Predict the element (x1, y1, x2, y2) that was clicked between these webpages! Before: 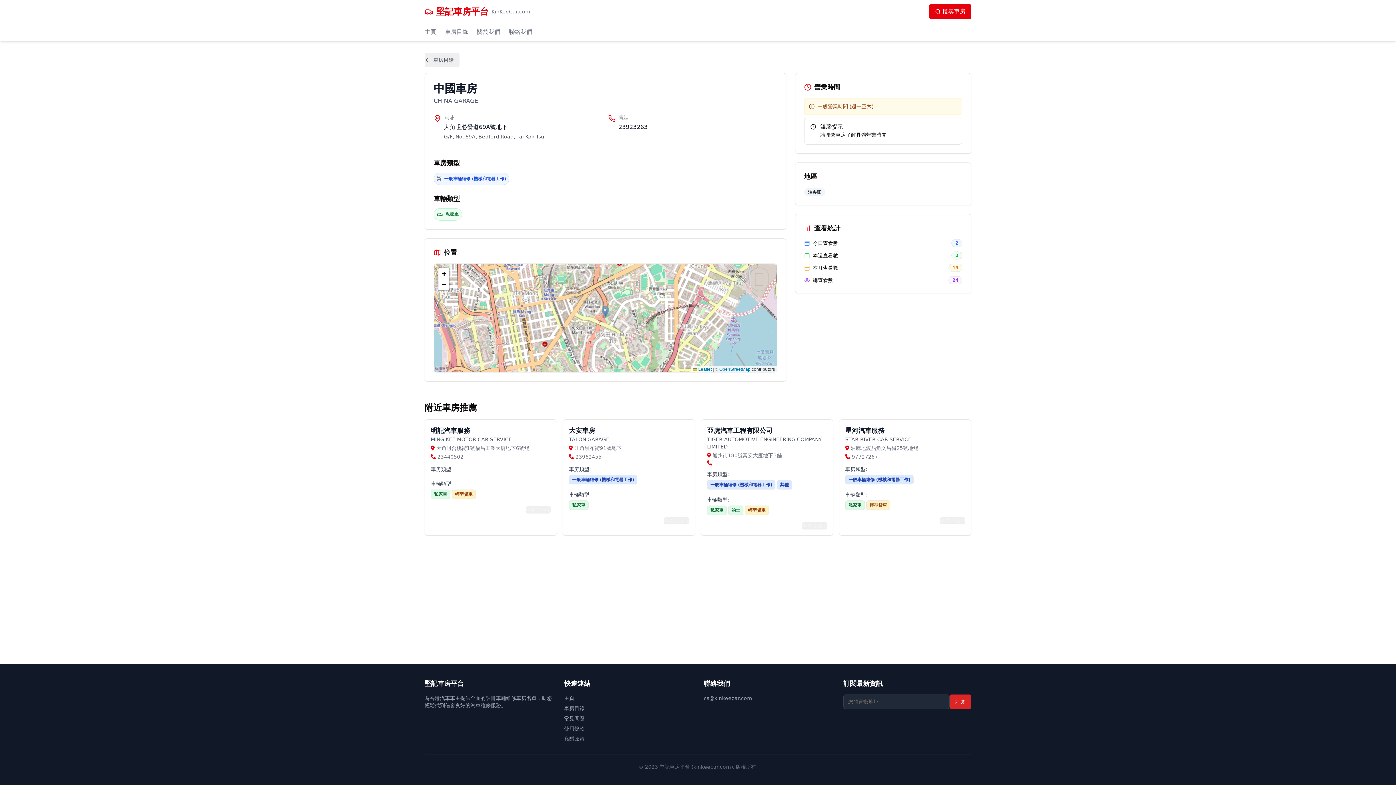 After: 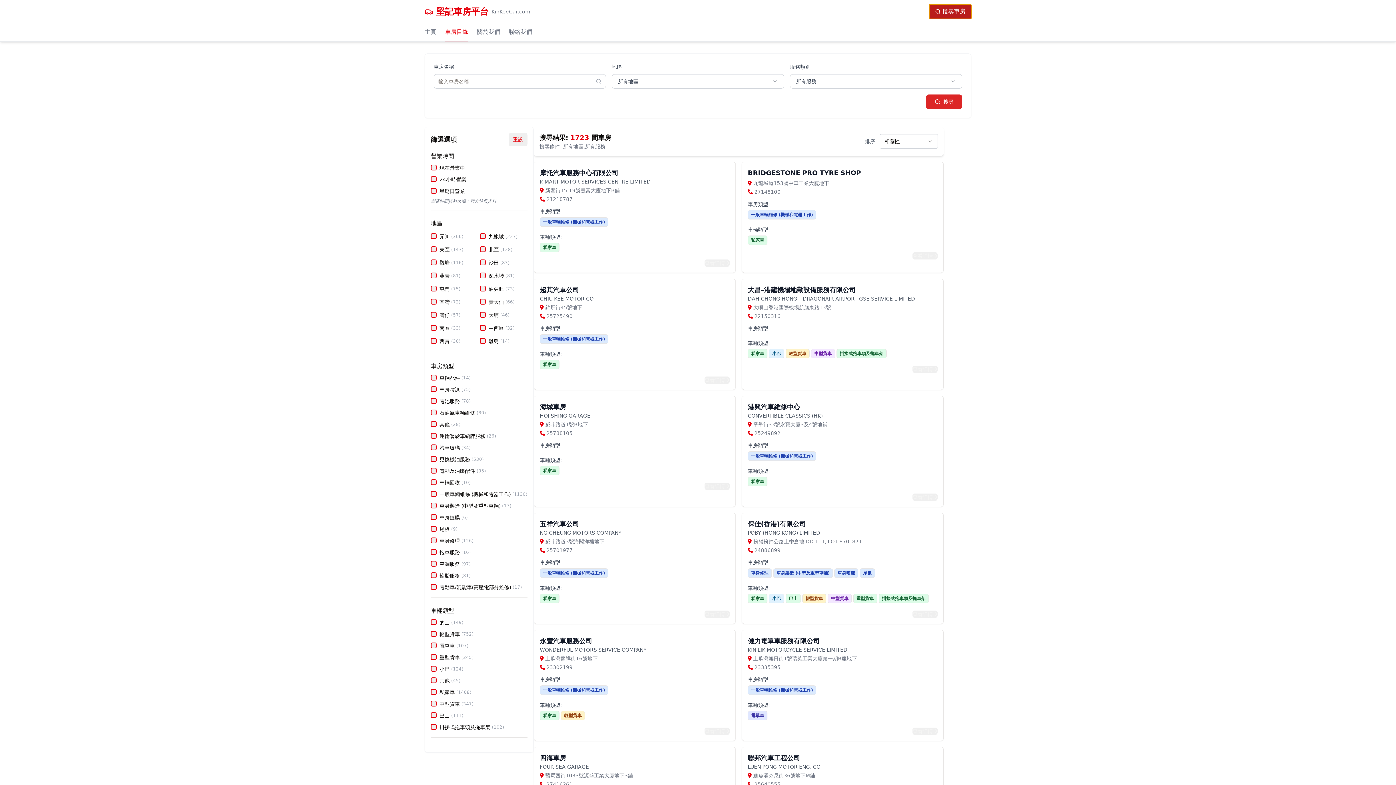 Action: label: 搜尋車房 bbox: (929, 4, 971, 18)